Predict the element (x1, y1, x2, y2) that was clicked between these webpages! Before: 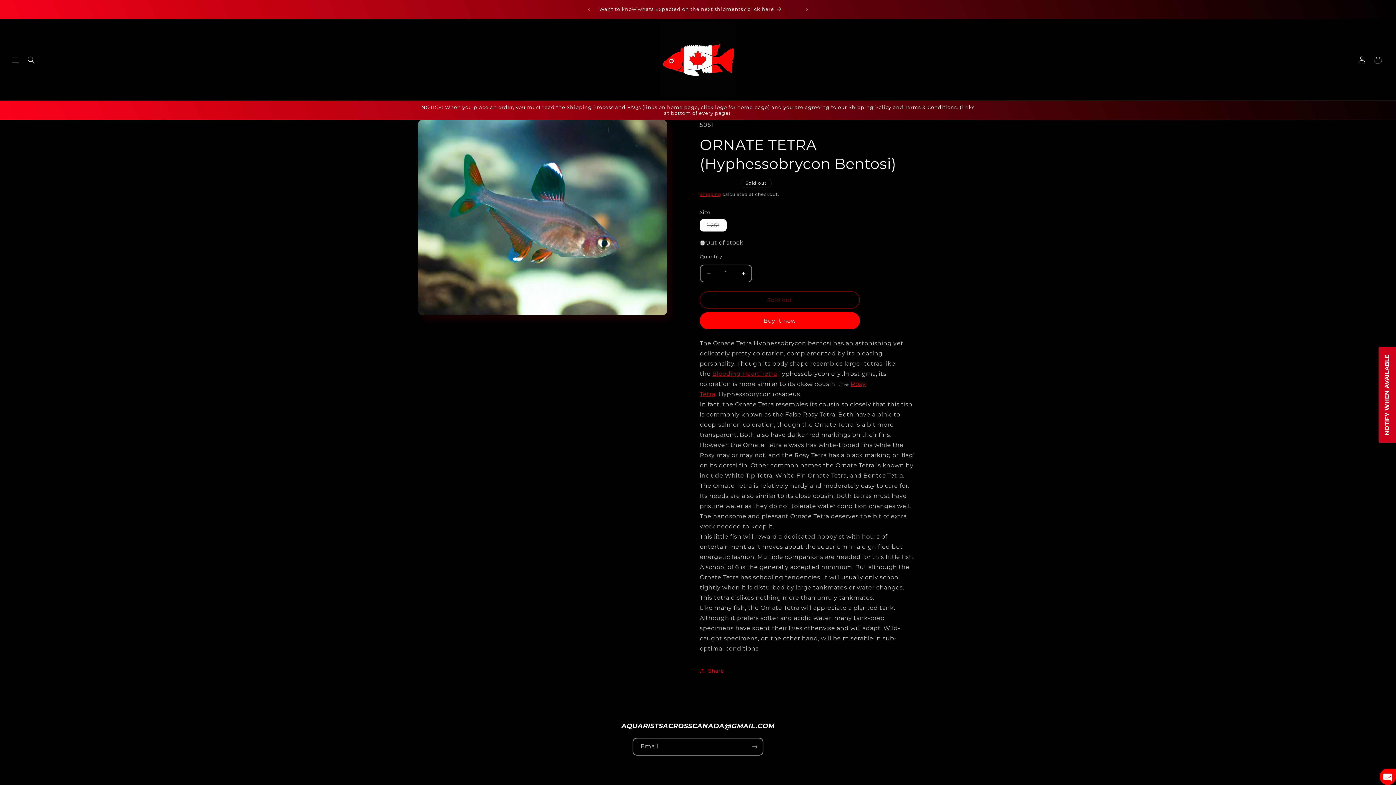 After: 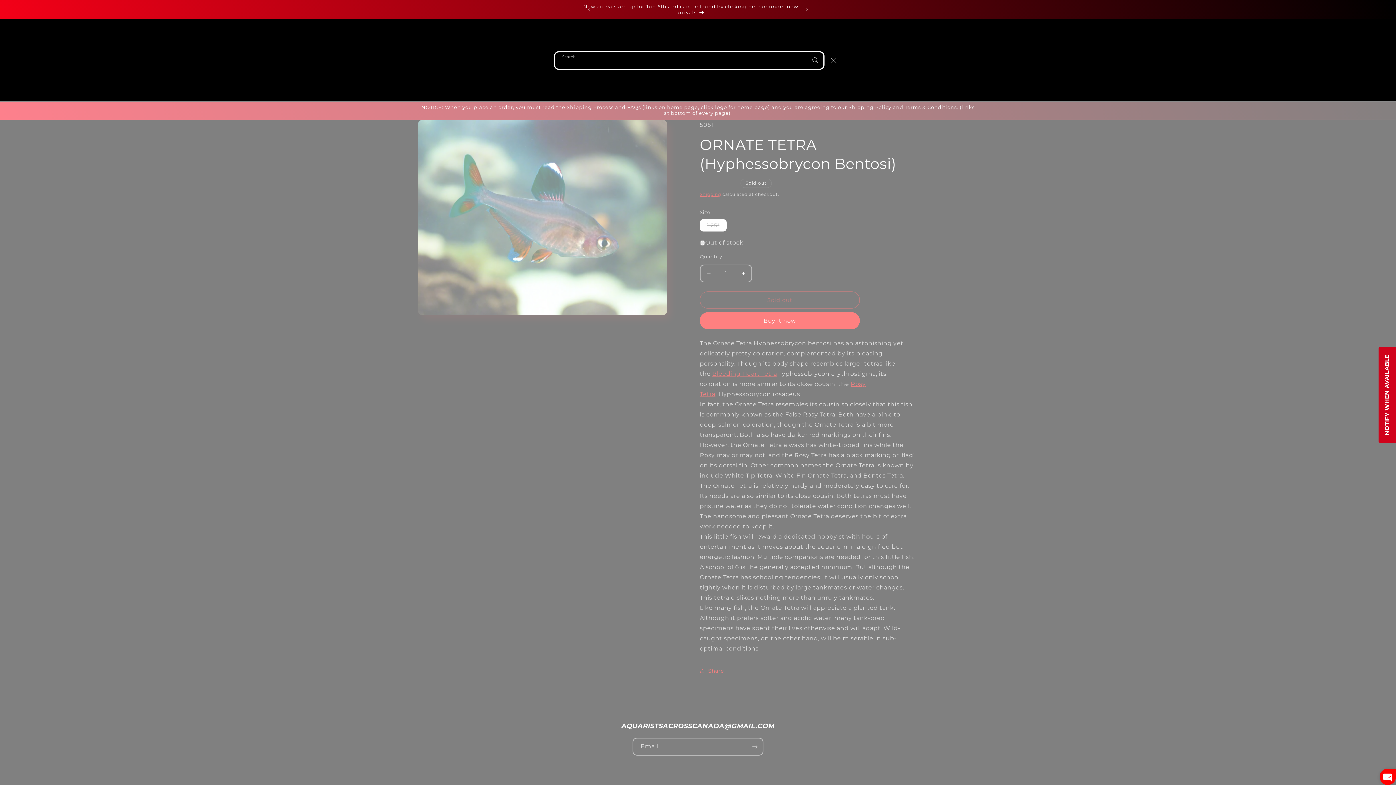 Action: label: Search bbox: (23, 51, 39, 67)